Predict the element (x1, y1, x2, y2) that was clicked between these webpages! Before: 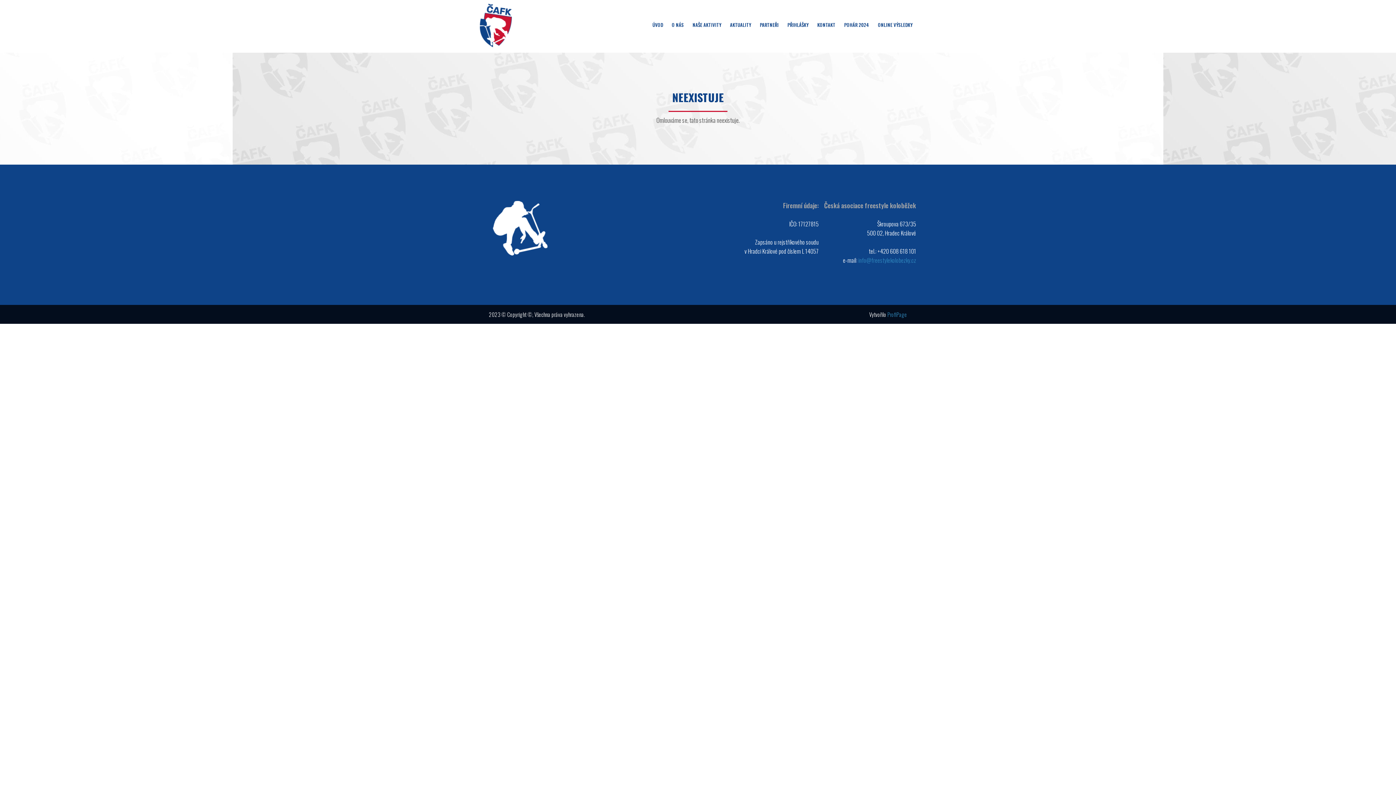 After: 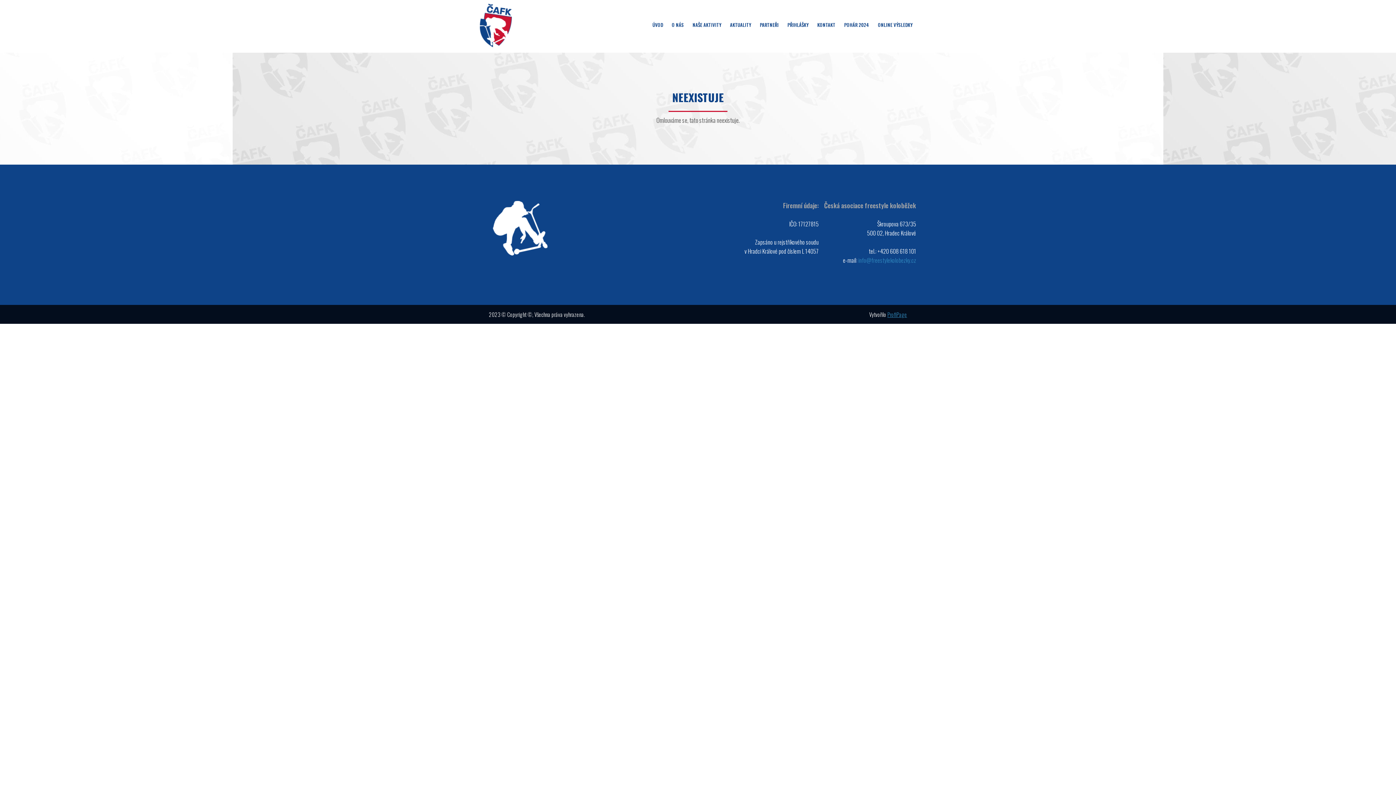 Action: bbox: (887, 310, 907, 318) label: ProfiPage